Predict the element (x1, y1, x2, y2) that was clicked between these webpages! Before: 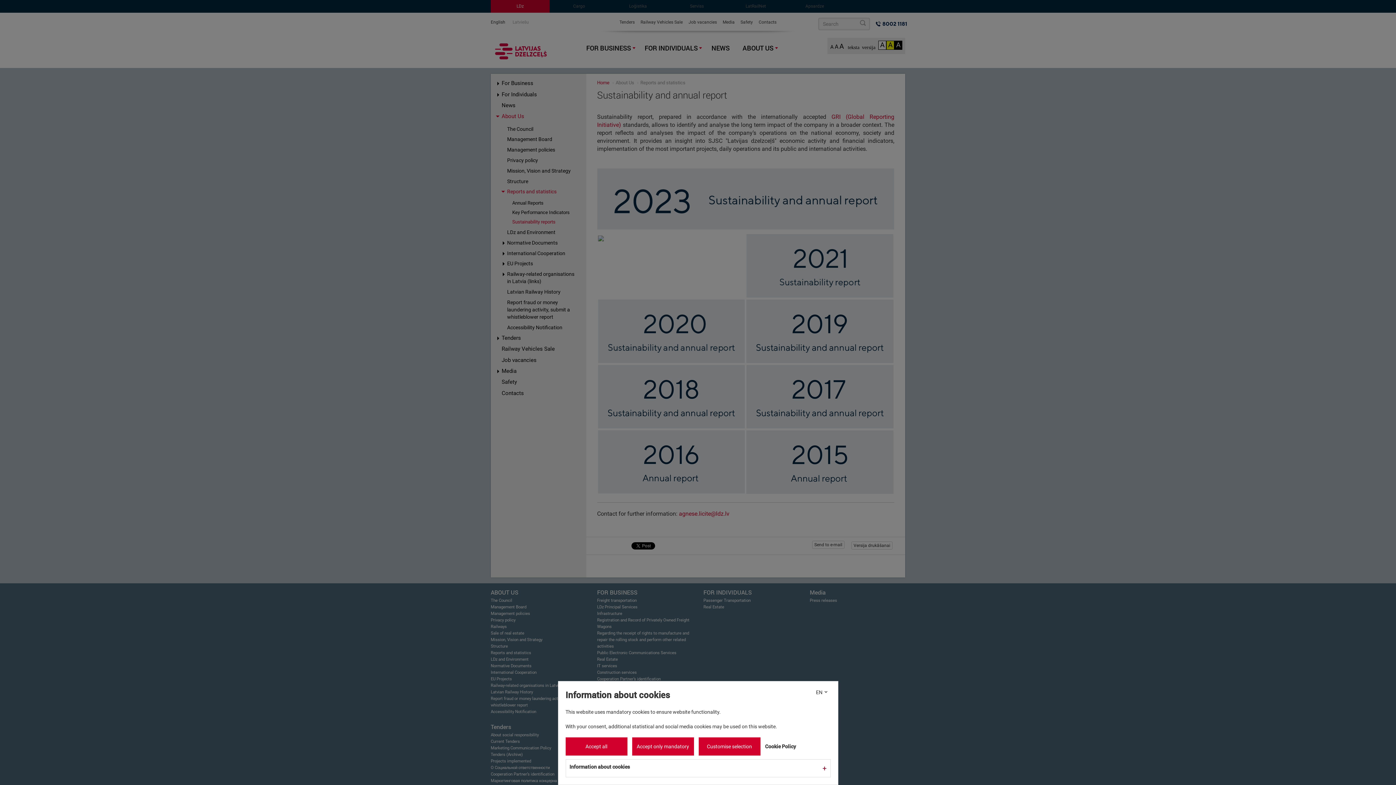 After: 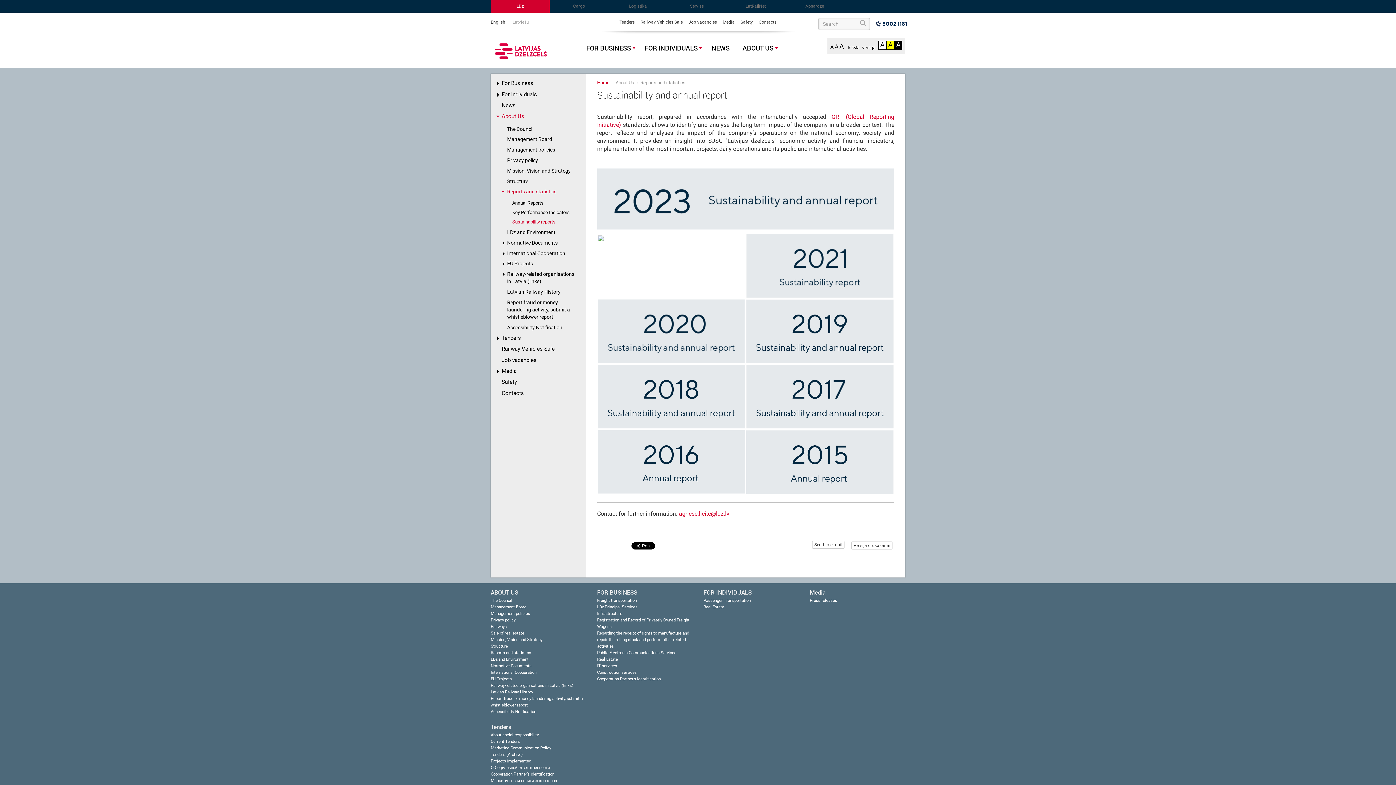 Action: bbox: (565, 737, 627, 756) label: Accept all